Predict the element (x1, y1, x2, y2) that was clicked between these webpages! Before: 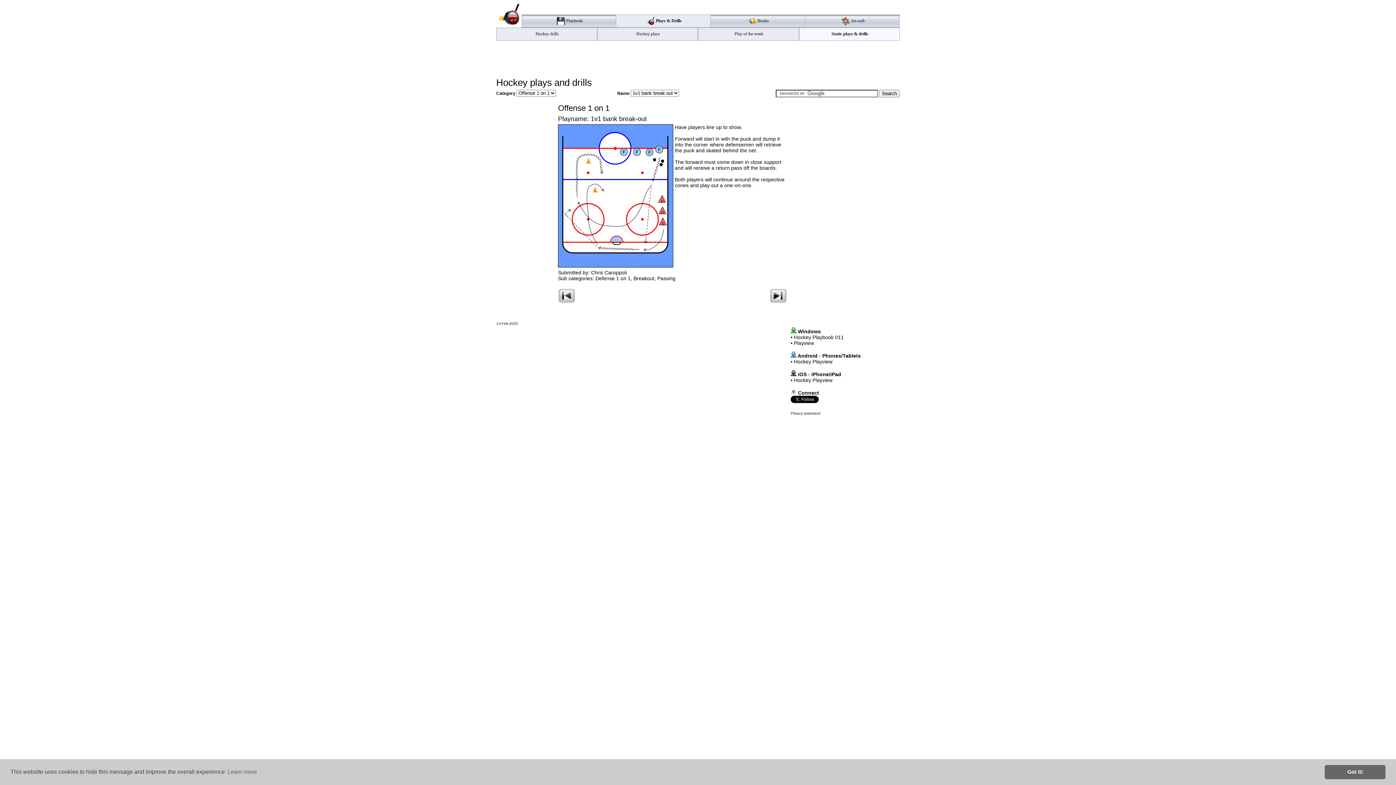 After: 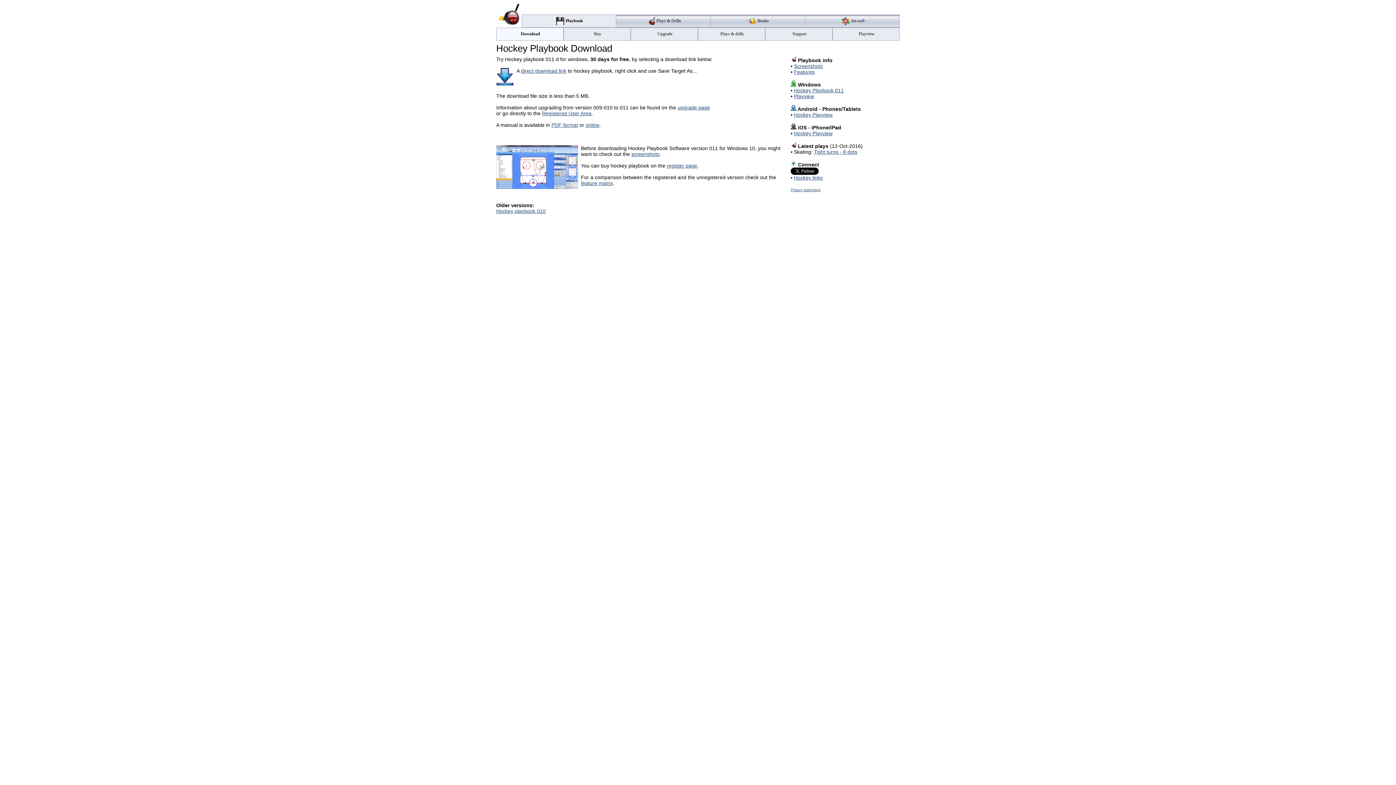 Action: label: Hockey Playbook 011 bbox: (794, 334, 844, 340)